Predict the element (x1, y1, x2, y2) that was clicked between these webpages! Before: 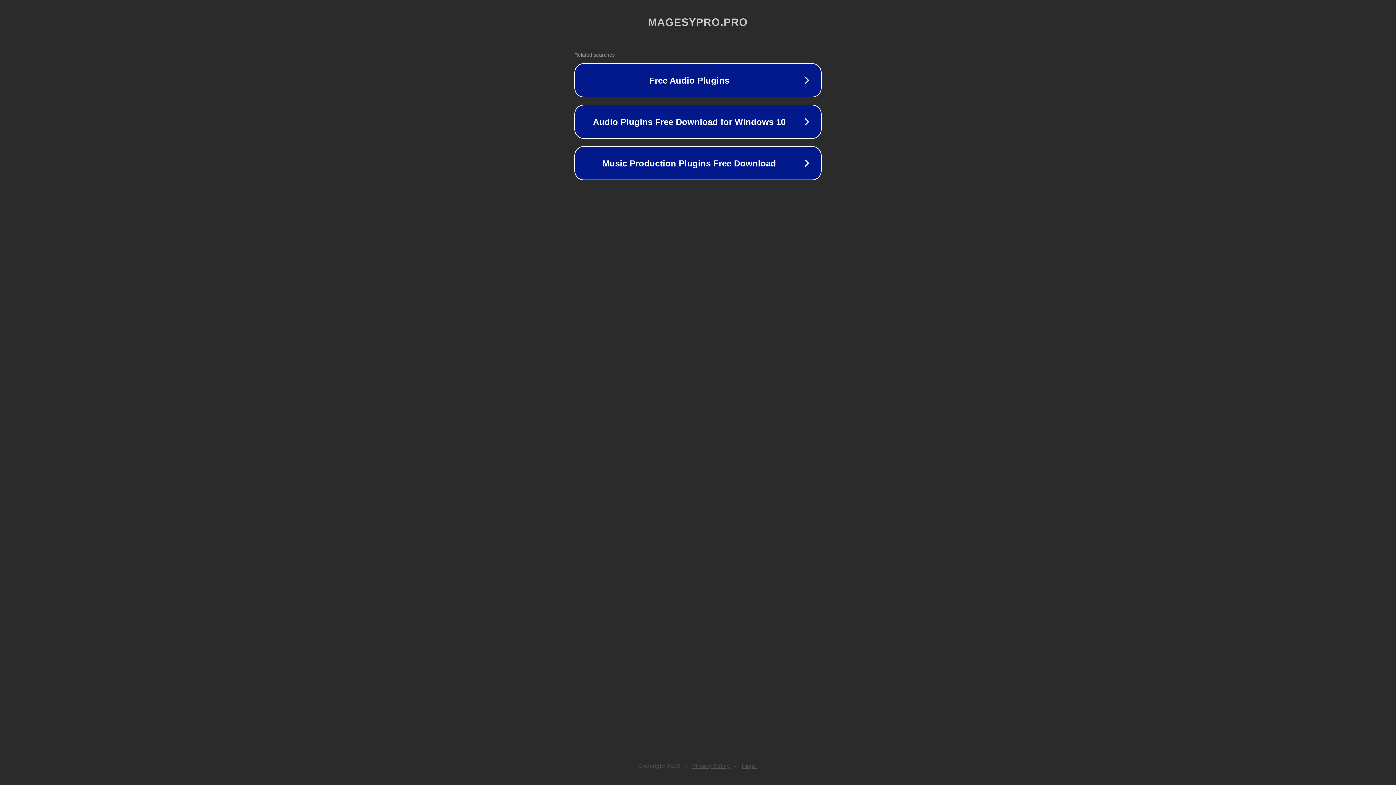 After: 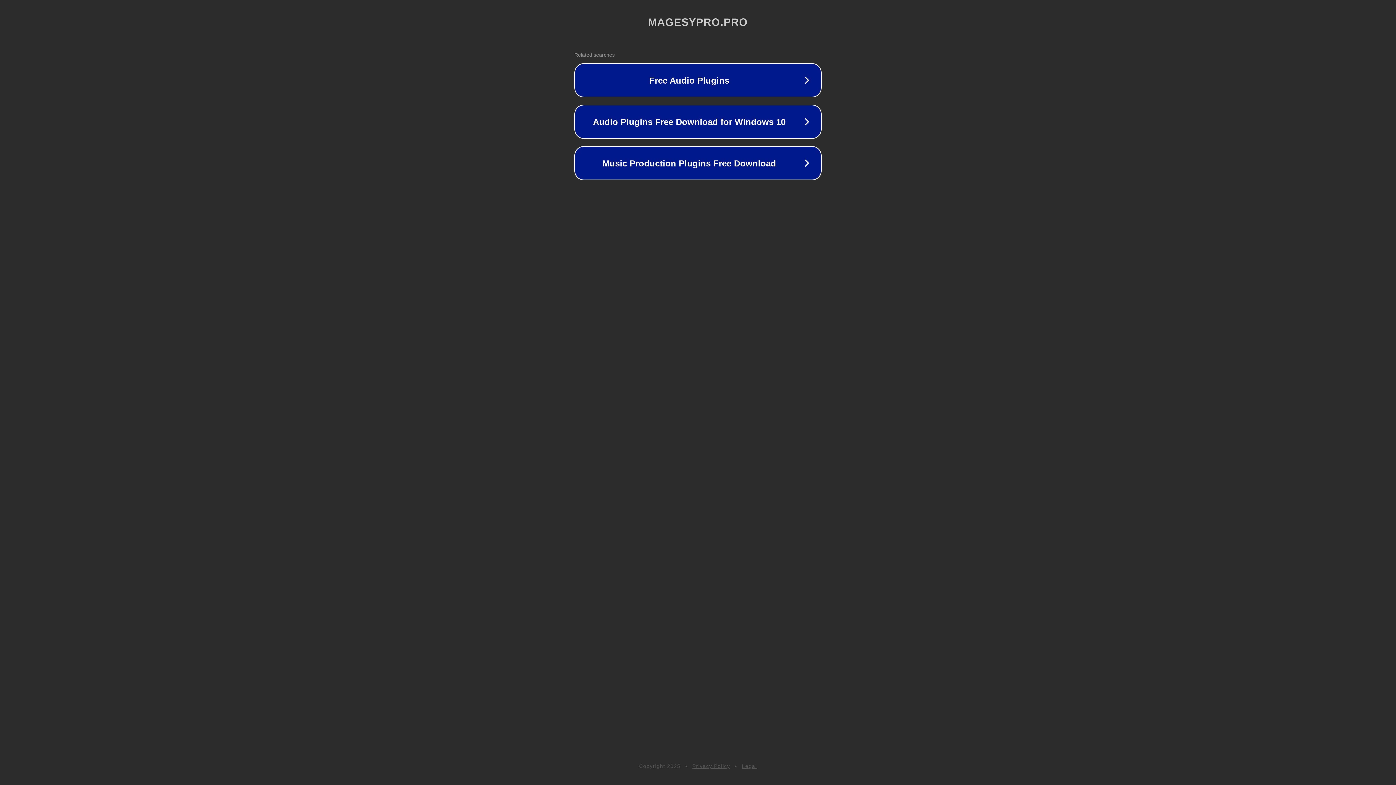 Action: label: Privacy Policy bbox: (692, 763, 730, 769)